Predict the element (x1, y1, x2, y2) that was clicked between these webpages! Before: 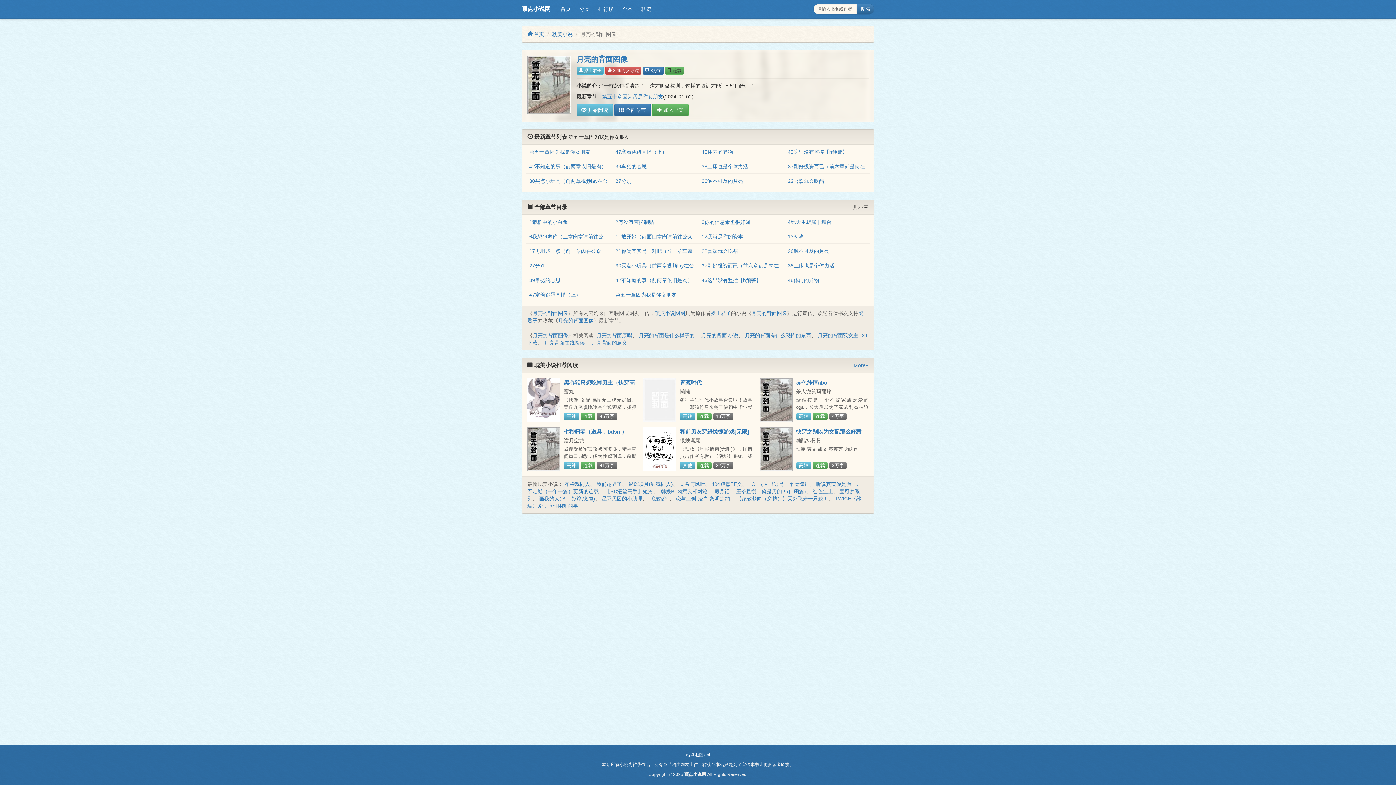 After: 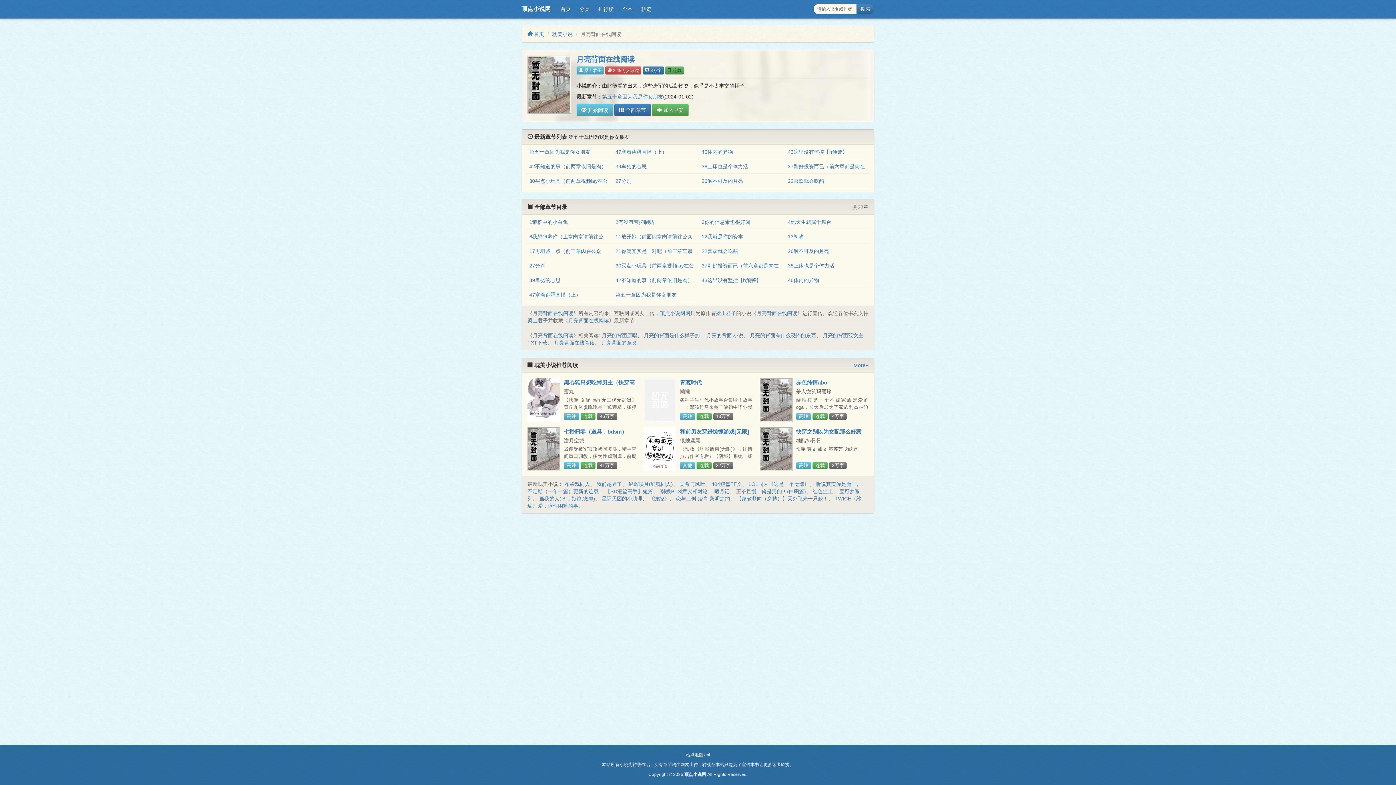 Action: bbox: (544, 340, 585, 345) label: 月亮背面在线阅读